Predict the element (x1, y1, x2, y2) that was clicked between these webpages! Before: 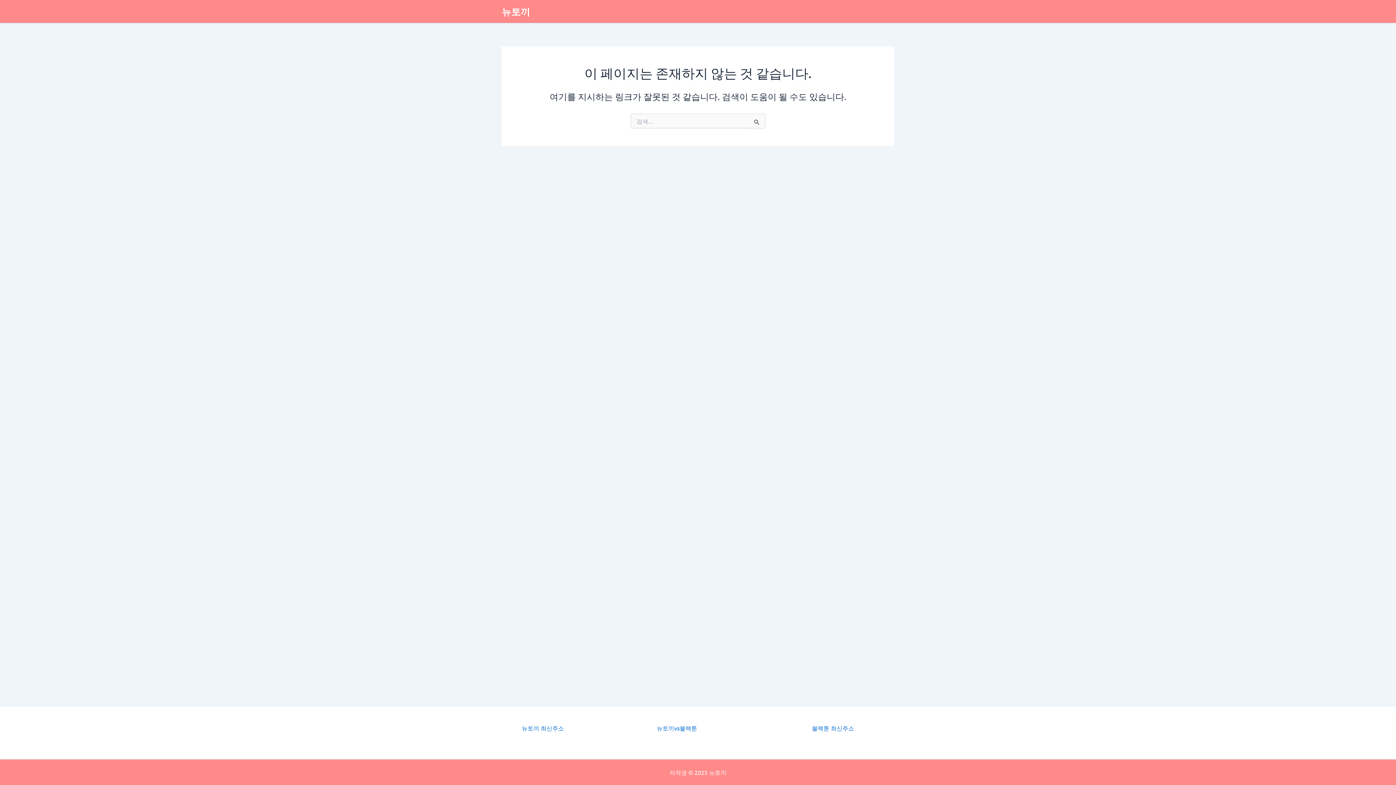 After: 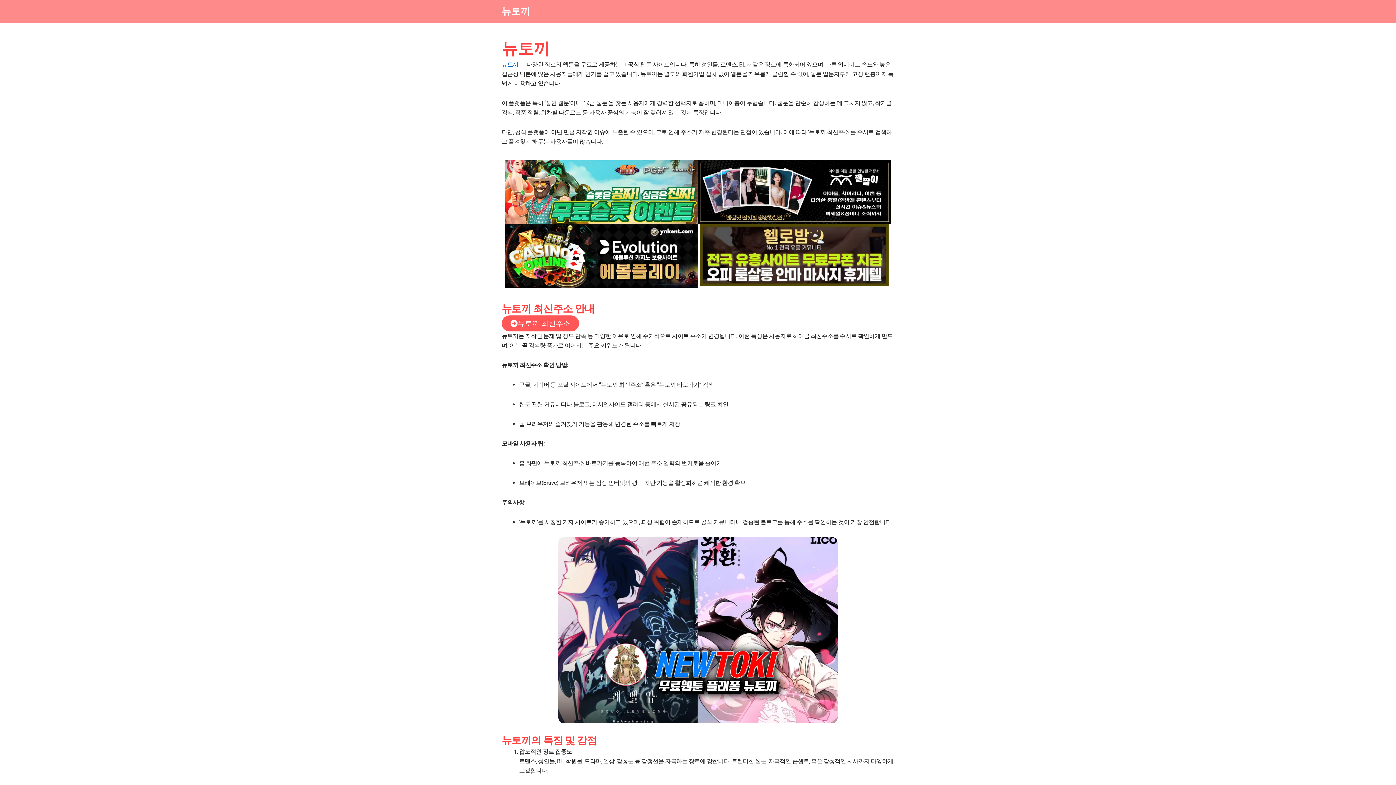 Action: label: 뉴토끼 bbox: (501, 5, 530, 17)